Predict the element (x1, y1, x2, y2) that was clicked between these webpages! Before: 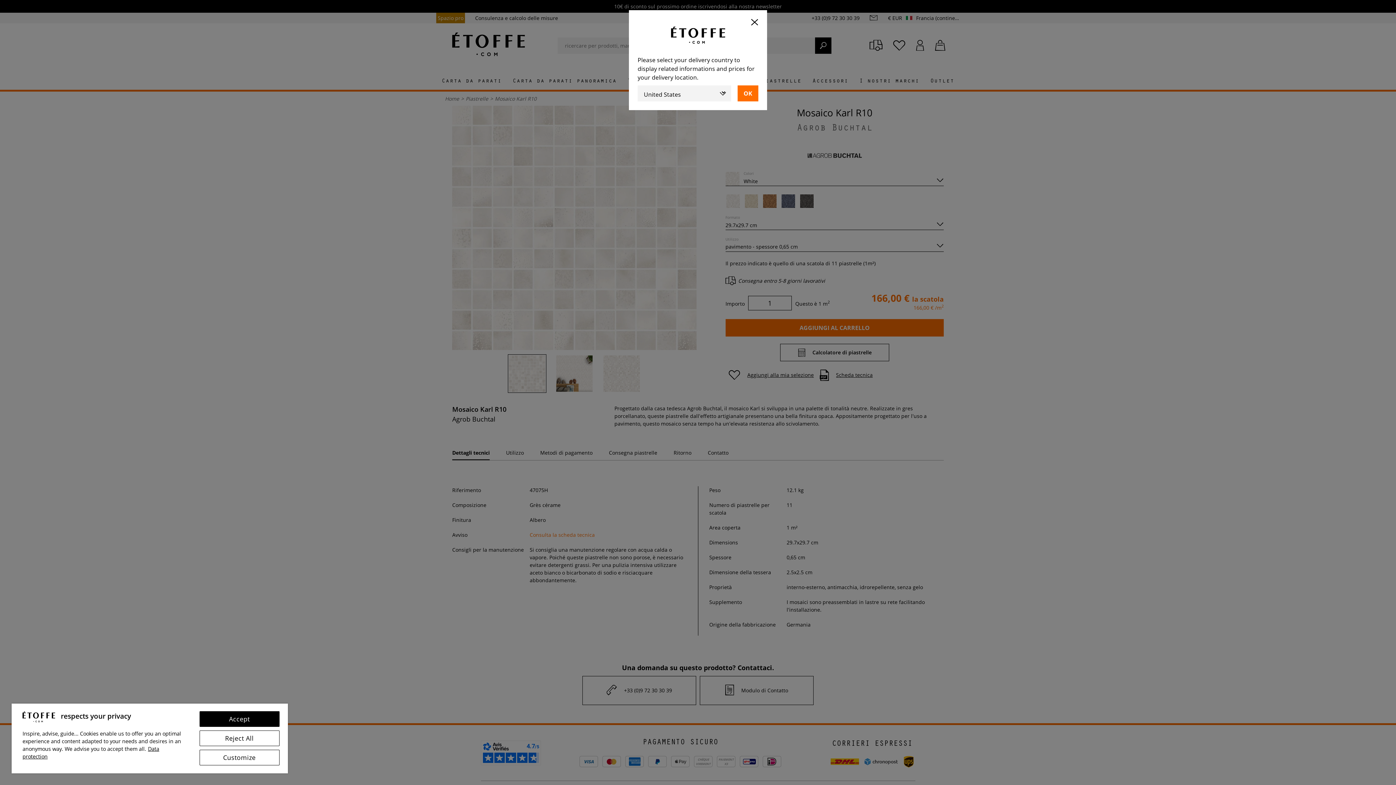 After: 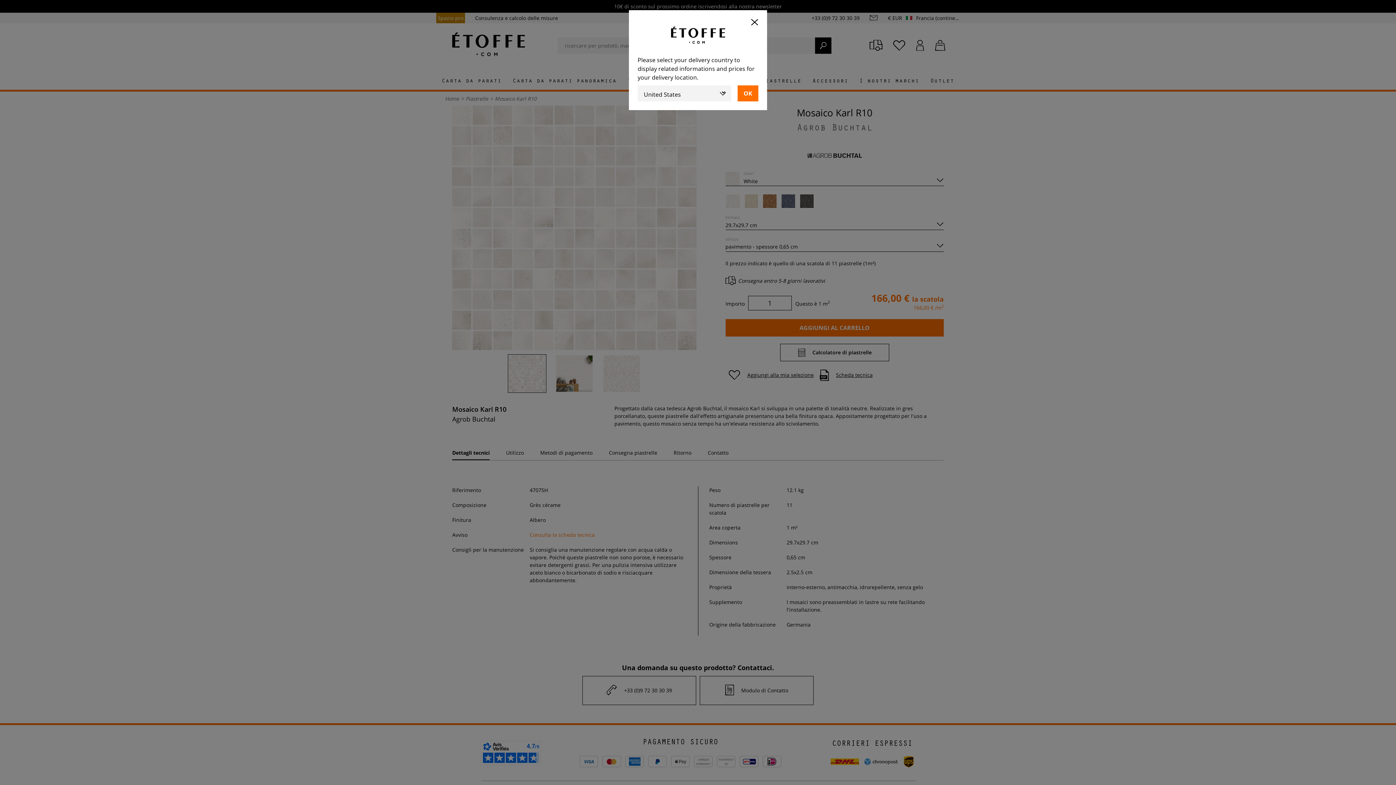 Action: label: Reject All bbox: (199, 730, 279, 746)